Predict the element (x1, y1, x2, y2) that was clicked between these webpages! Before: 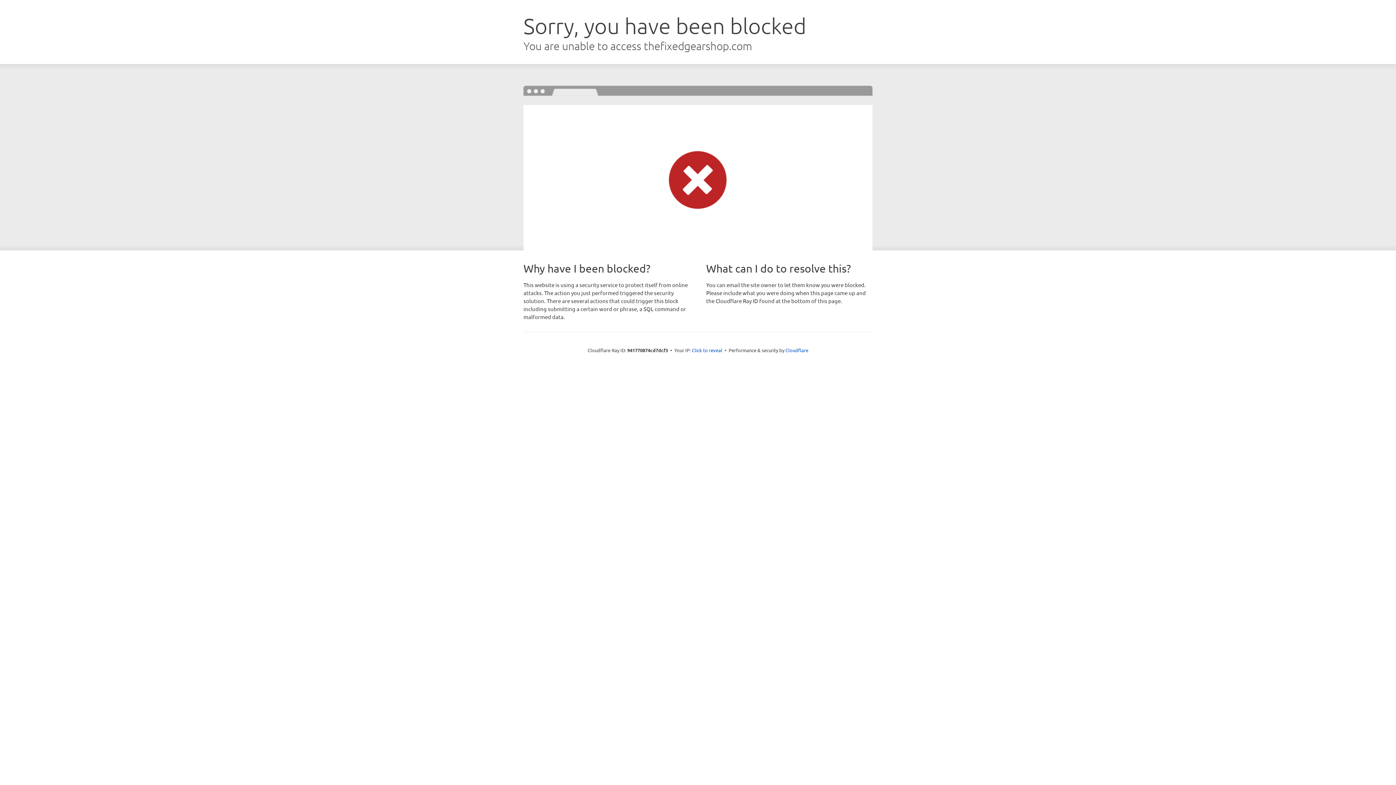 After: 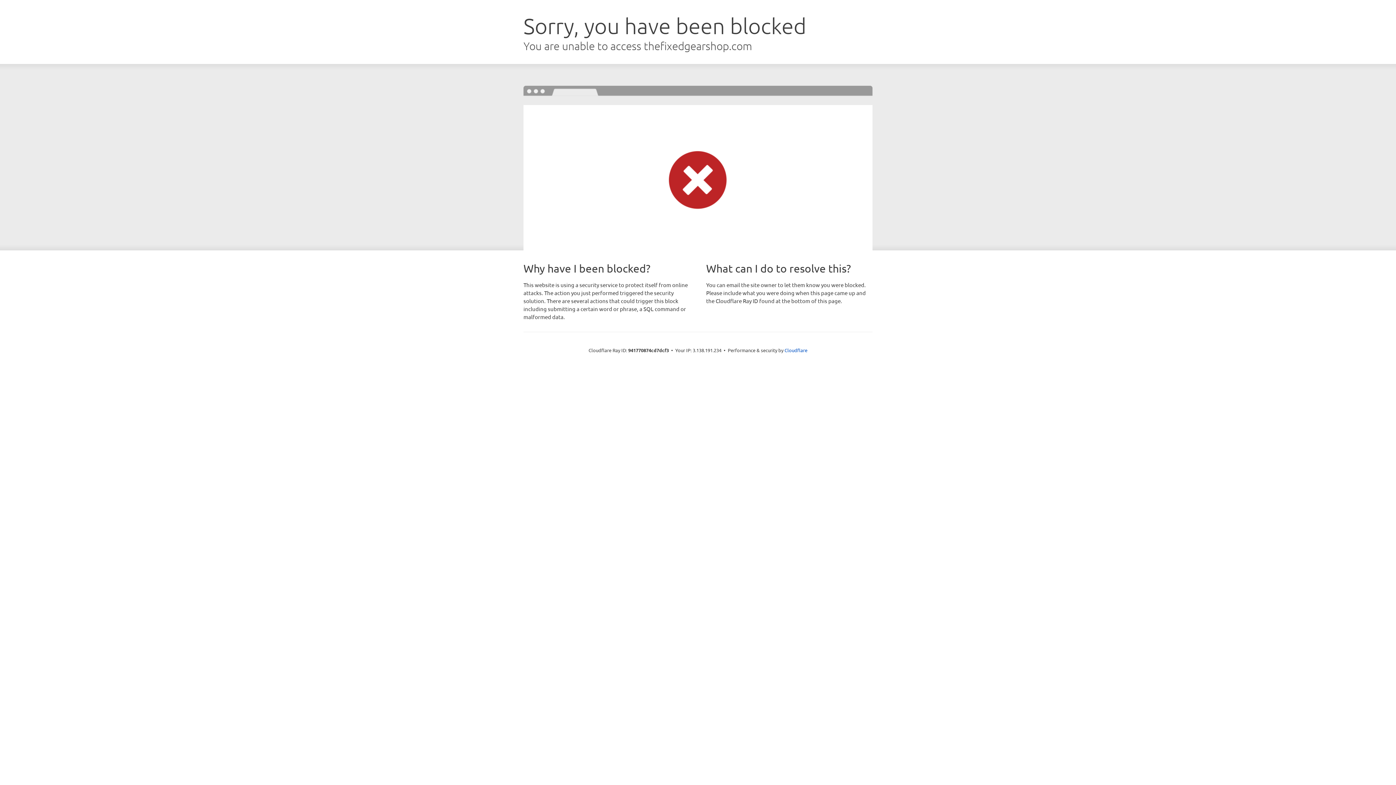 Action: label: Click to reveal bbox: (692, 346, 722, 353)